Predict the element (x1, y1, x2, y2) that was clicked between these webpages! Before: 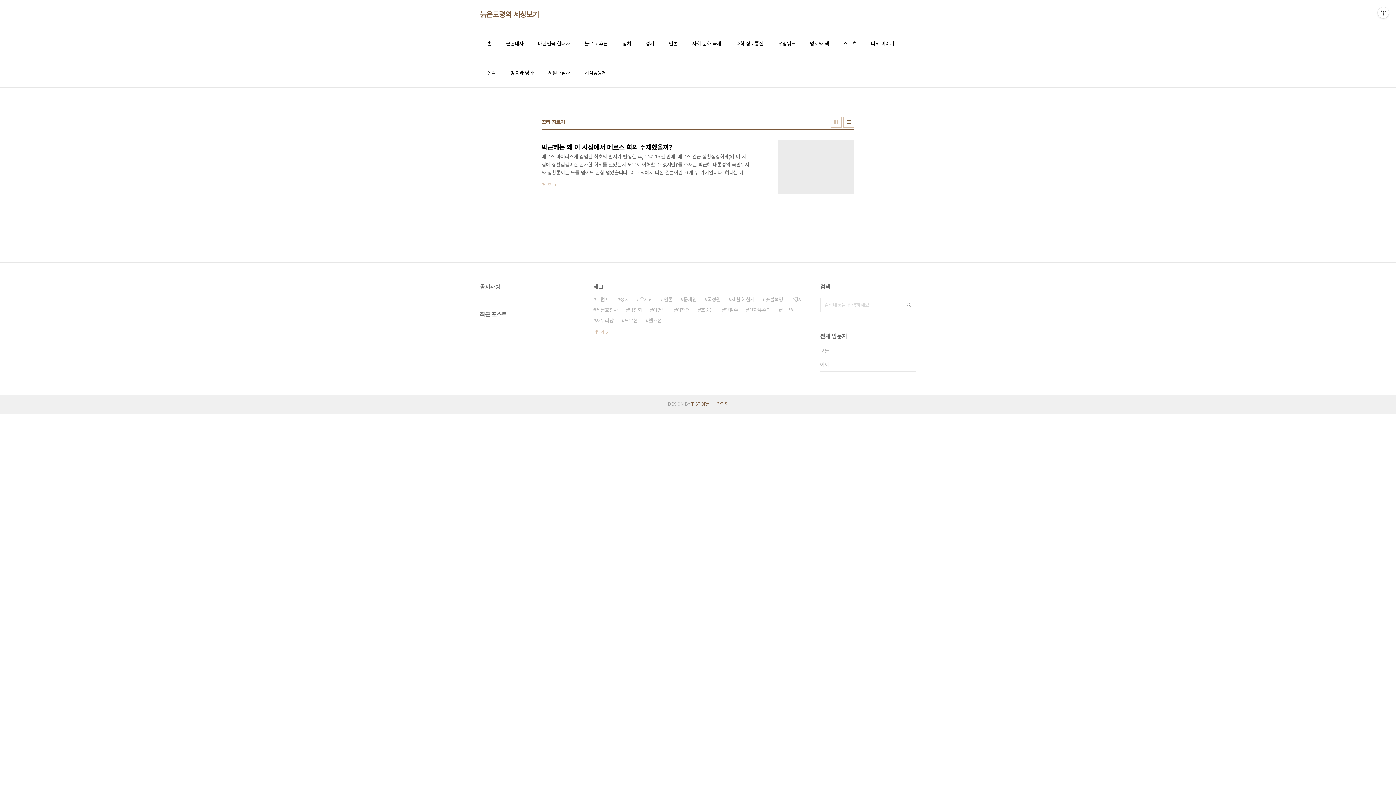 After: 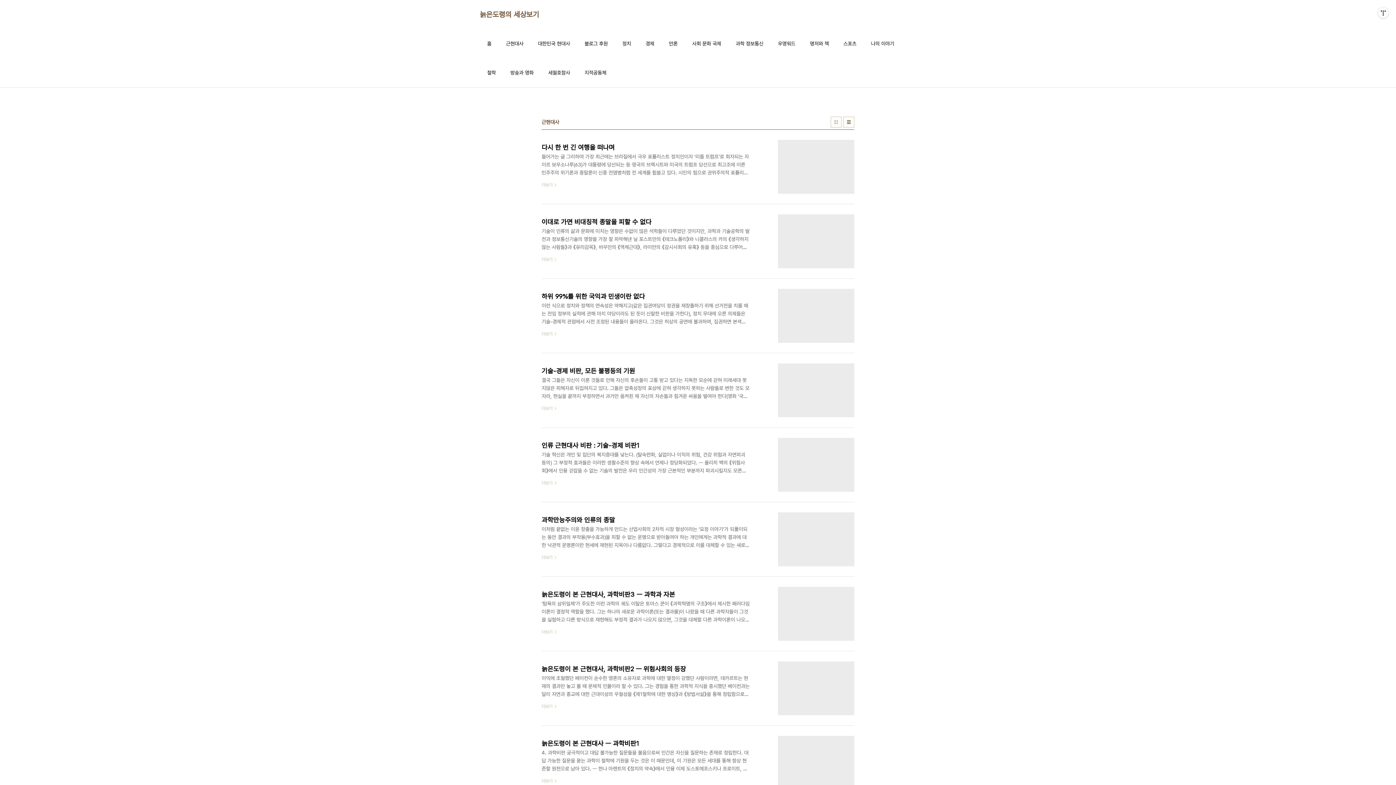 Action: bbox: (504, 38, 525, 48) label: 근현대사